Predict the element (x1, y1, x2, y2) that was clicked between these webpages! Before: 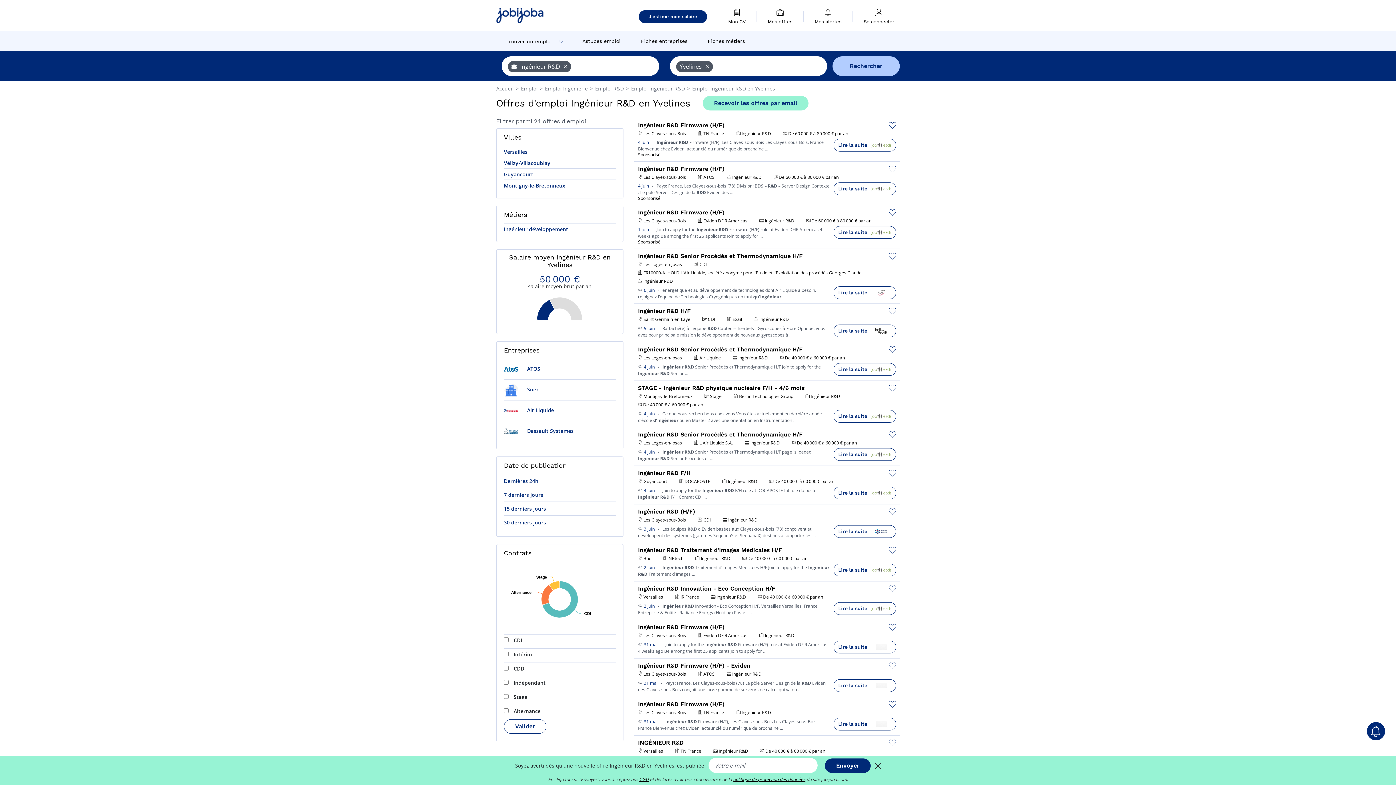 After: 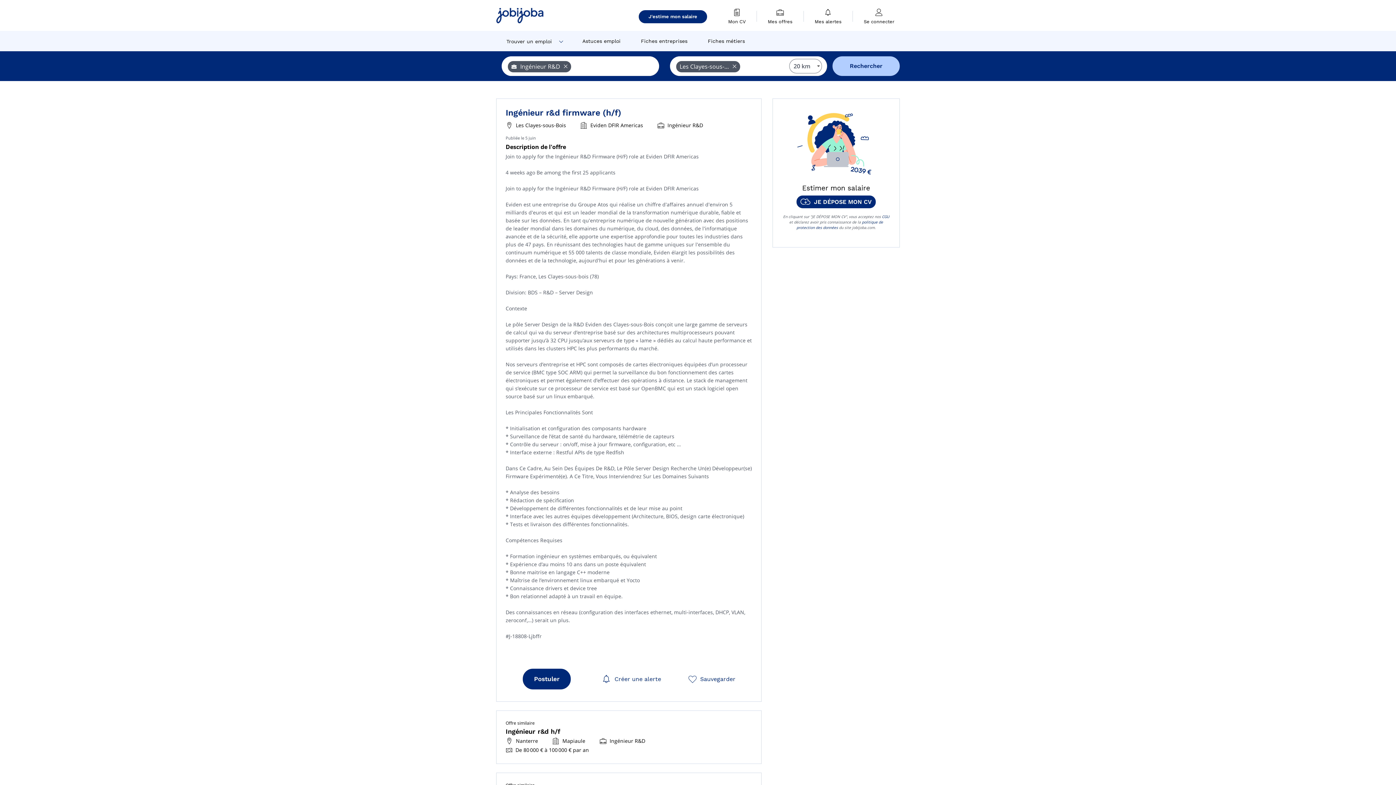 Action: label:   bbox: (638, 640, 643, 648)